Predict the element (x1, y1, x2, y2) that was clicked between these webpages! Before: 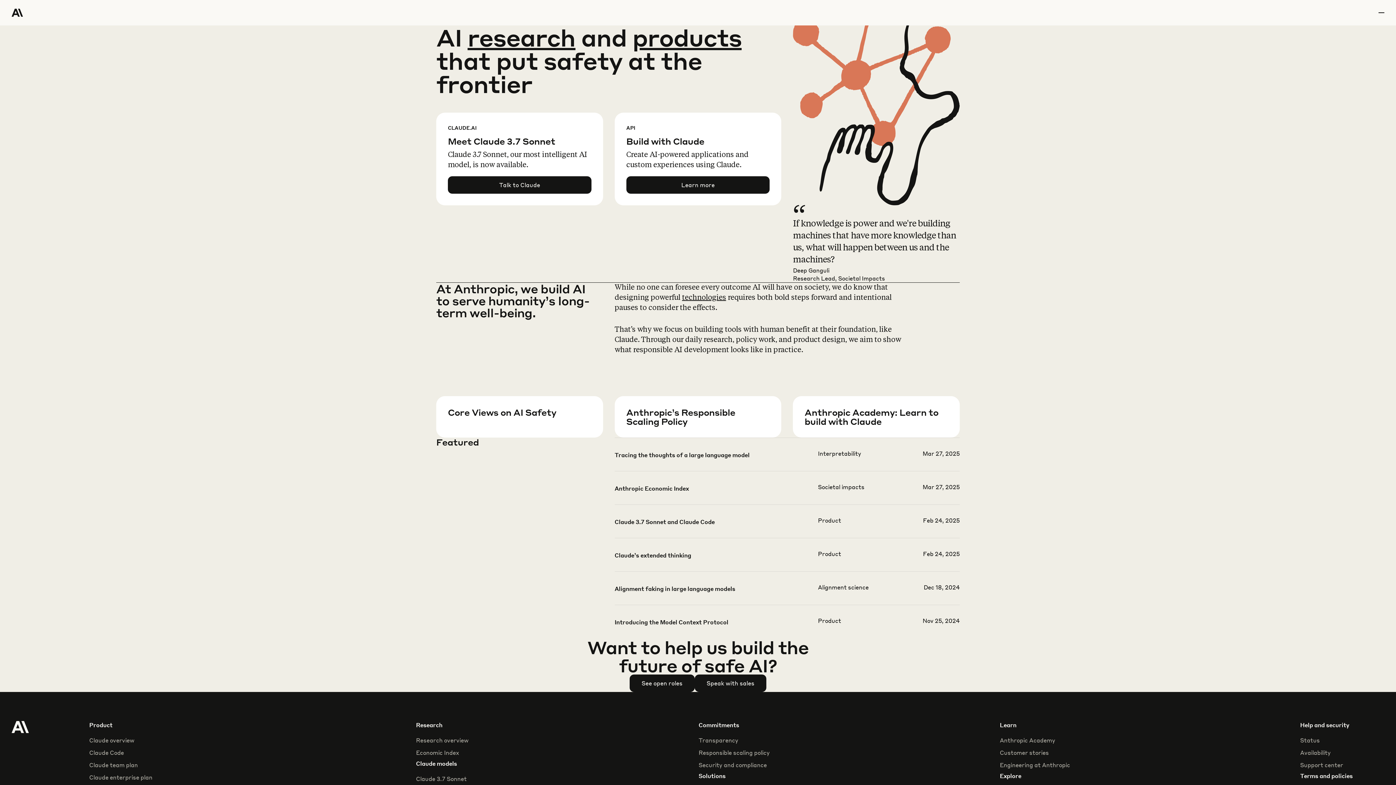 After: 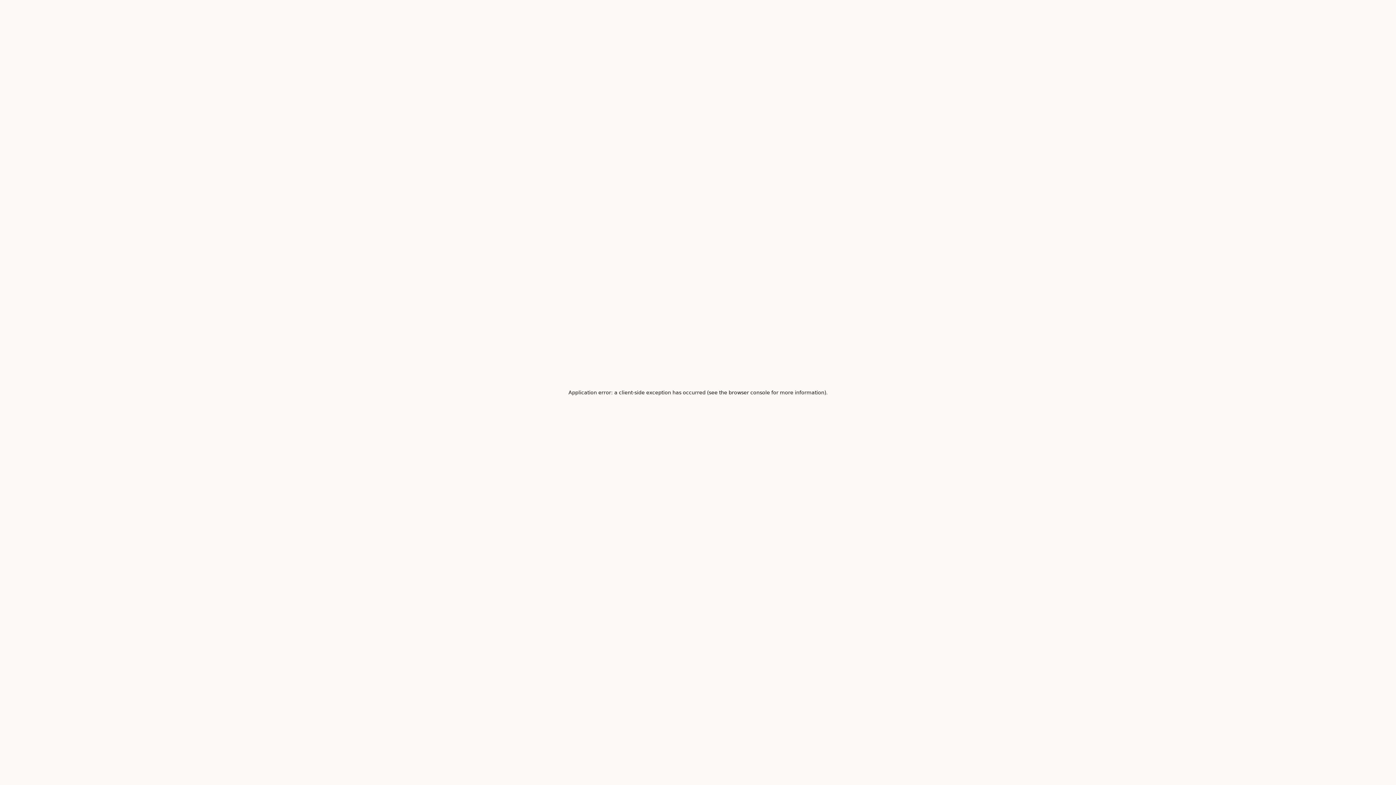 Action: bbox: (614, 483, 959, 516)